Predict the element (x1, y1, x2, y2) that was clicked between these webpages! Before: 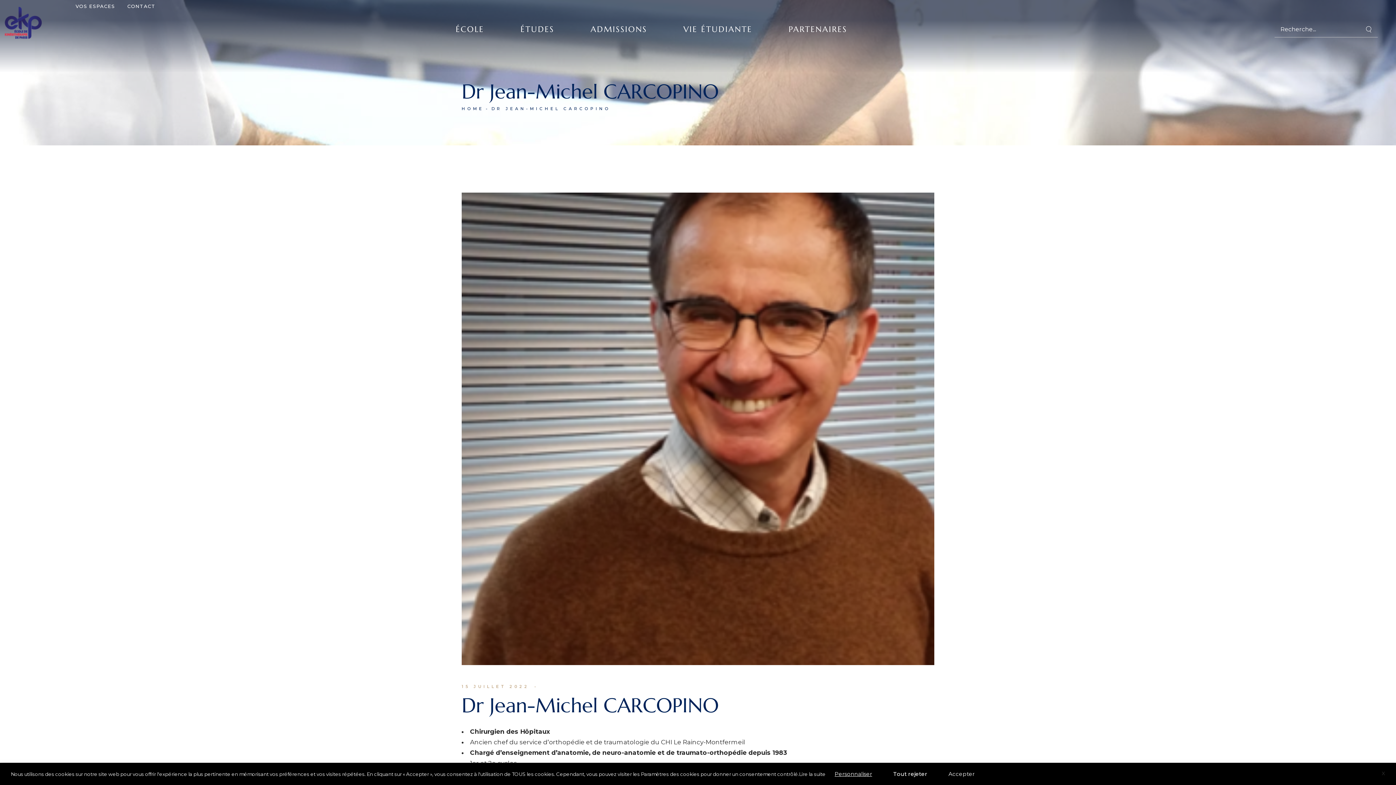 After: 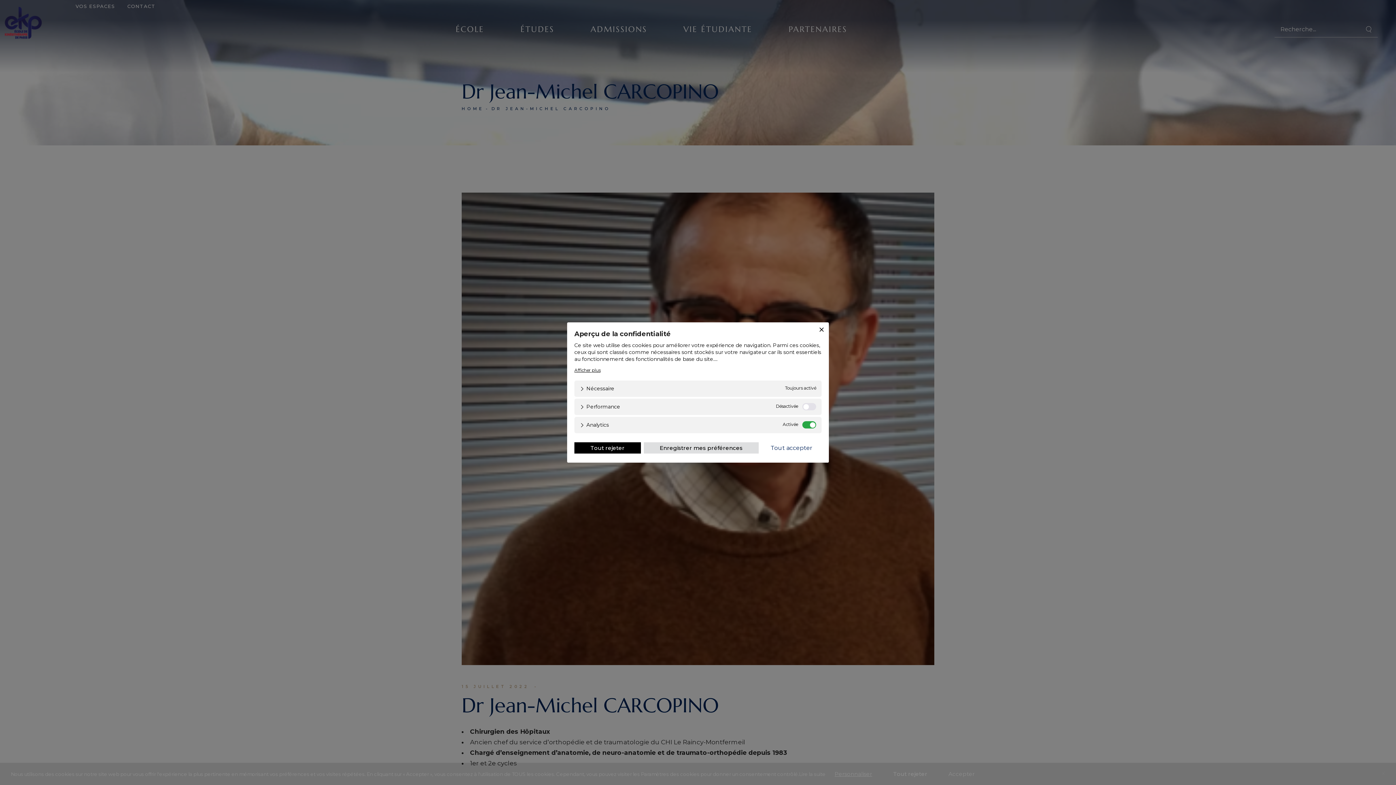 Action: label: Personnaliser bbox: (825, 768, 881, 780)